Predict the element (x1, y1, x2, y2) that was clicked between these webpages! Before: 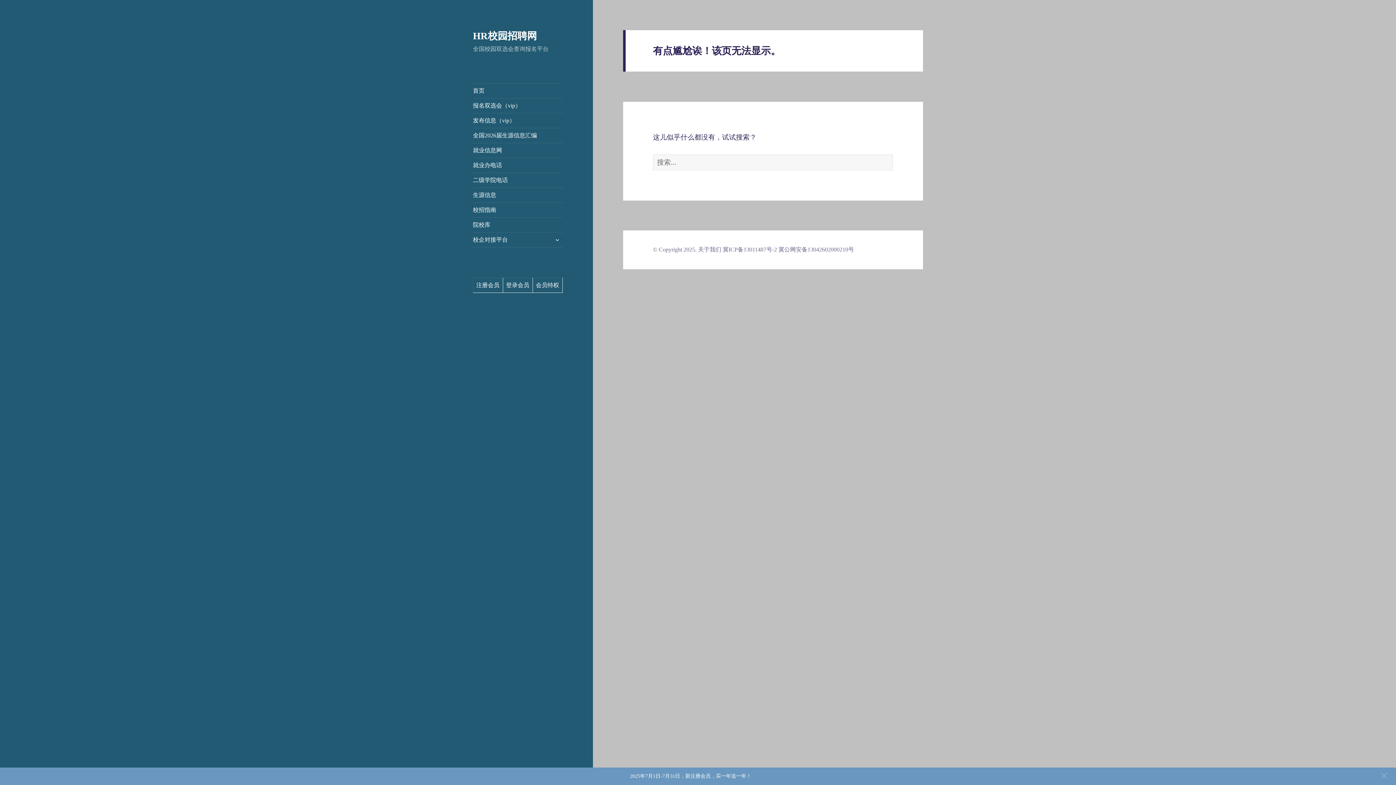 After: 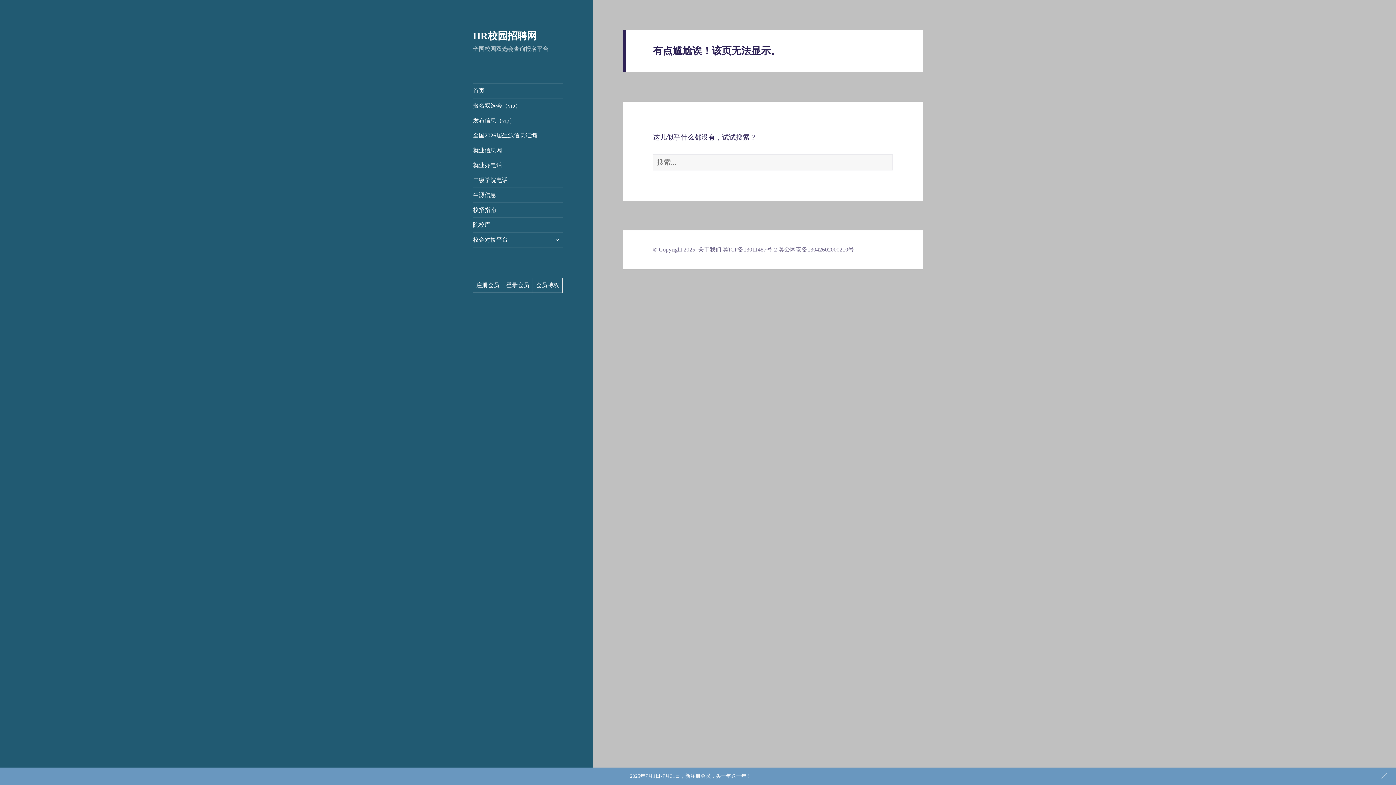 Action: label: 2025年7月1日-7月31日，新注册会员，买一年送一年！ bbox: (630, 773, 751, 779)